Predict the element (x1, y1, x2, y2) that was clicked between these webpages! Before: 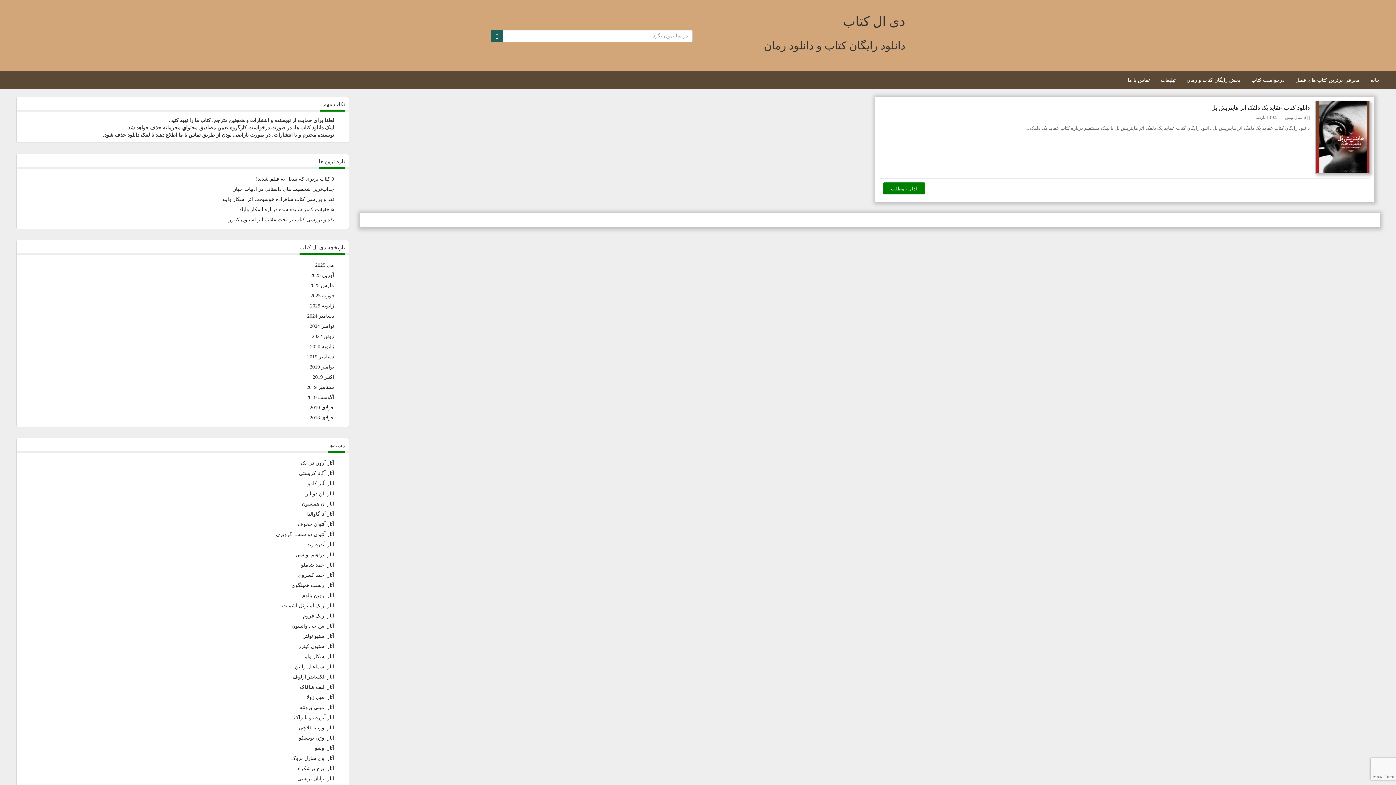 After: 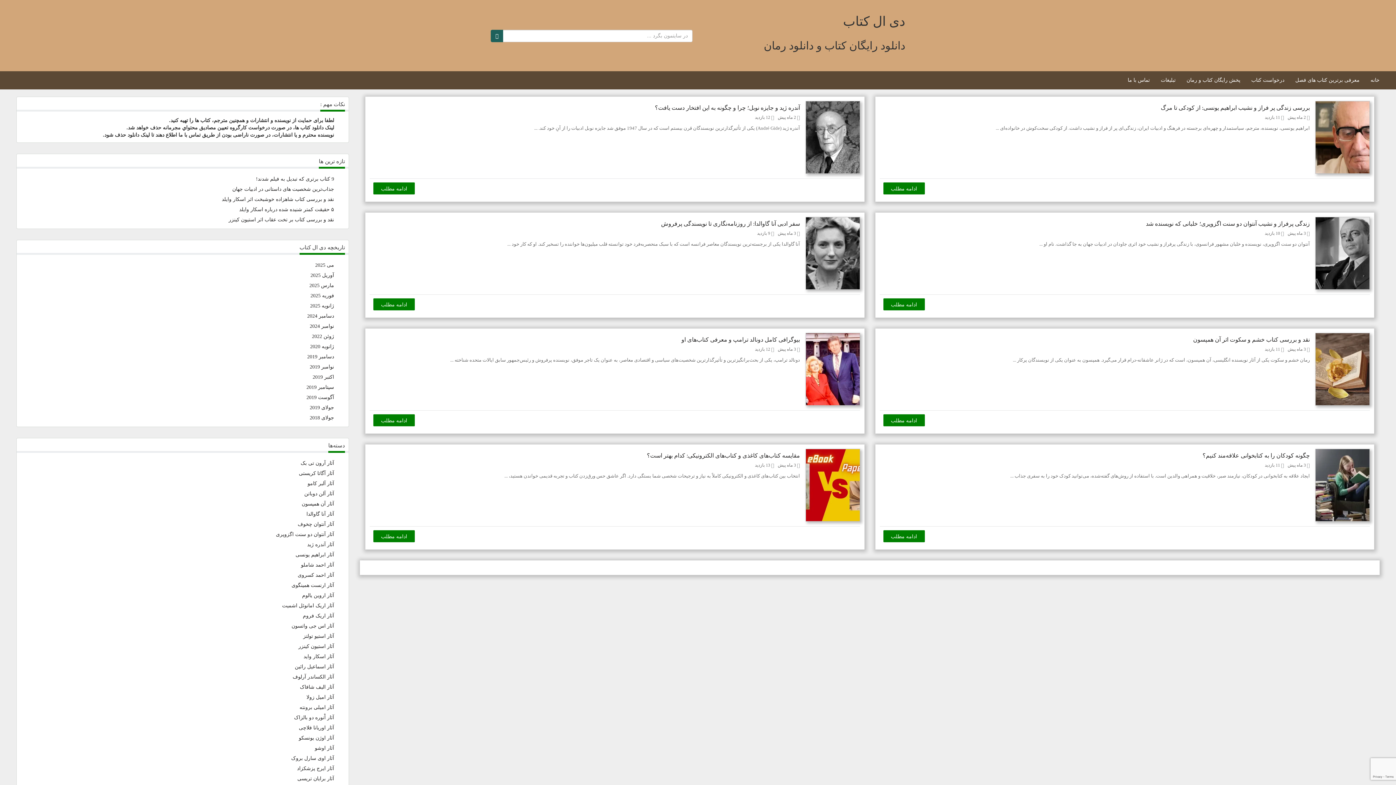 Action: bbox: (310, 293, 334, 298) label: فوریه 2025